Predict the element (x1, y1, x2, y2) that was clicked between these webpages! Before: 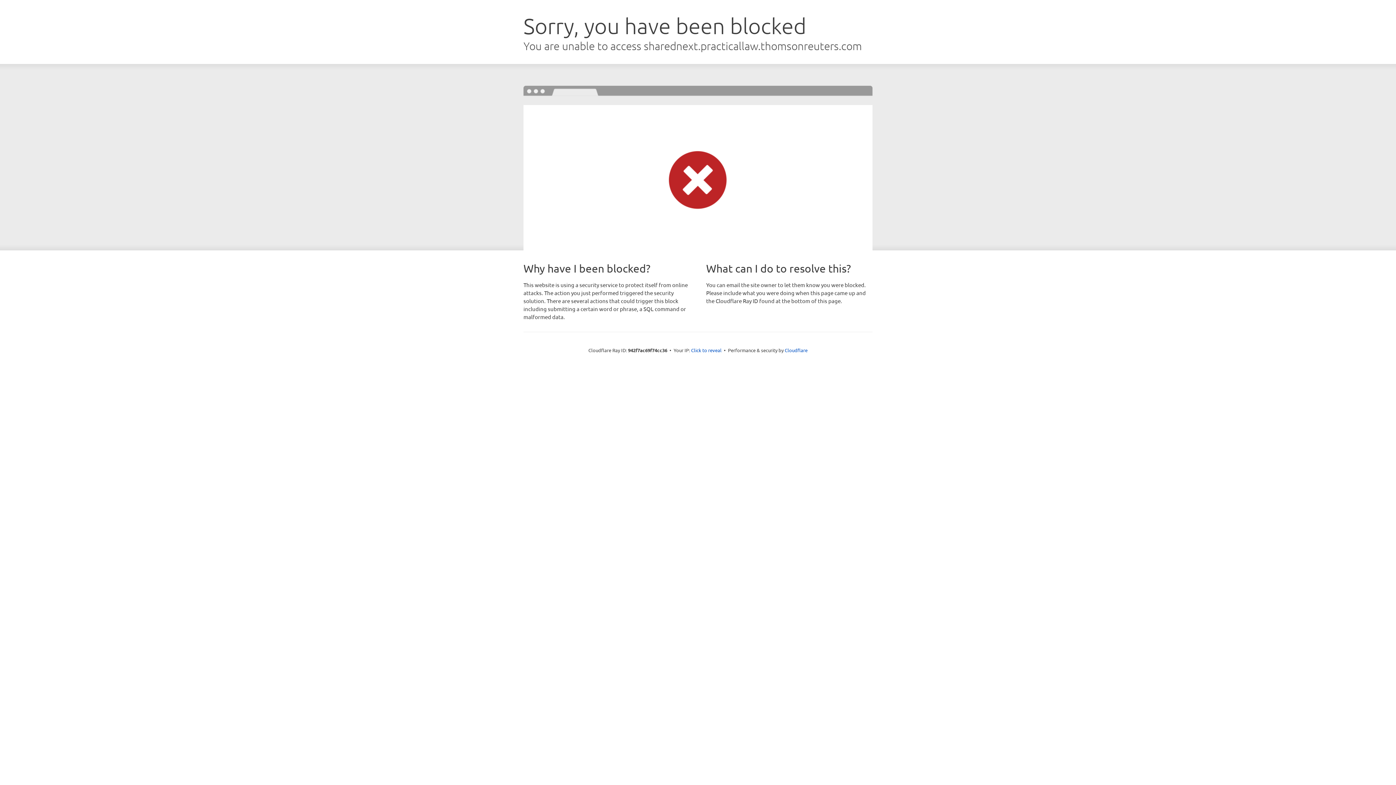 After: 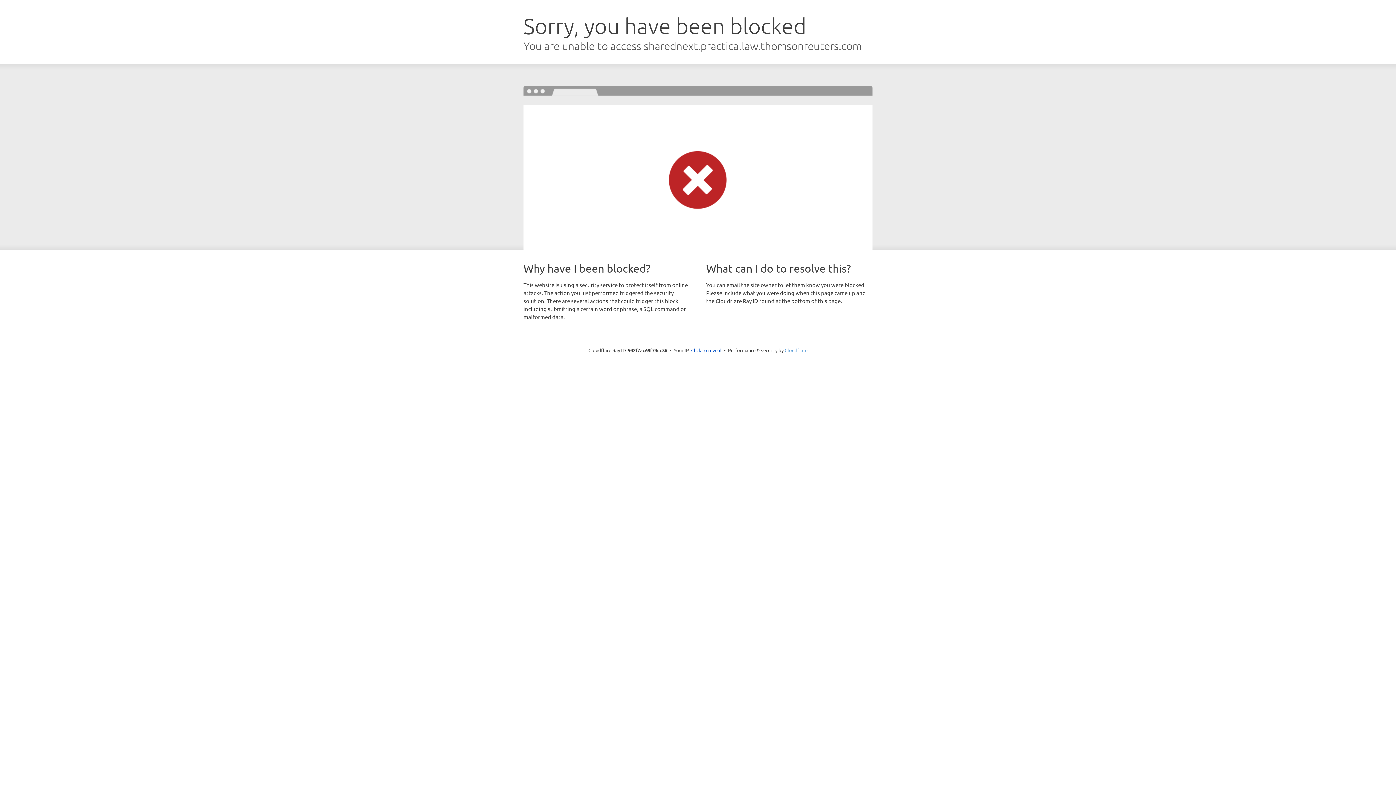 Action: label: Cloudflare bbox: (784, 347, 807, 353)